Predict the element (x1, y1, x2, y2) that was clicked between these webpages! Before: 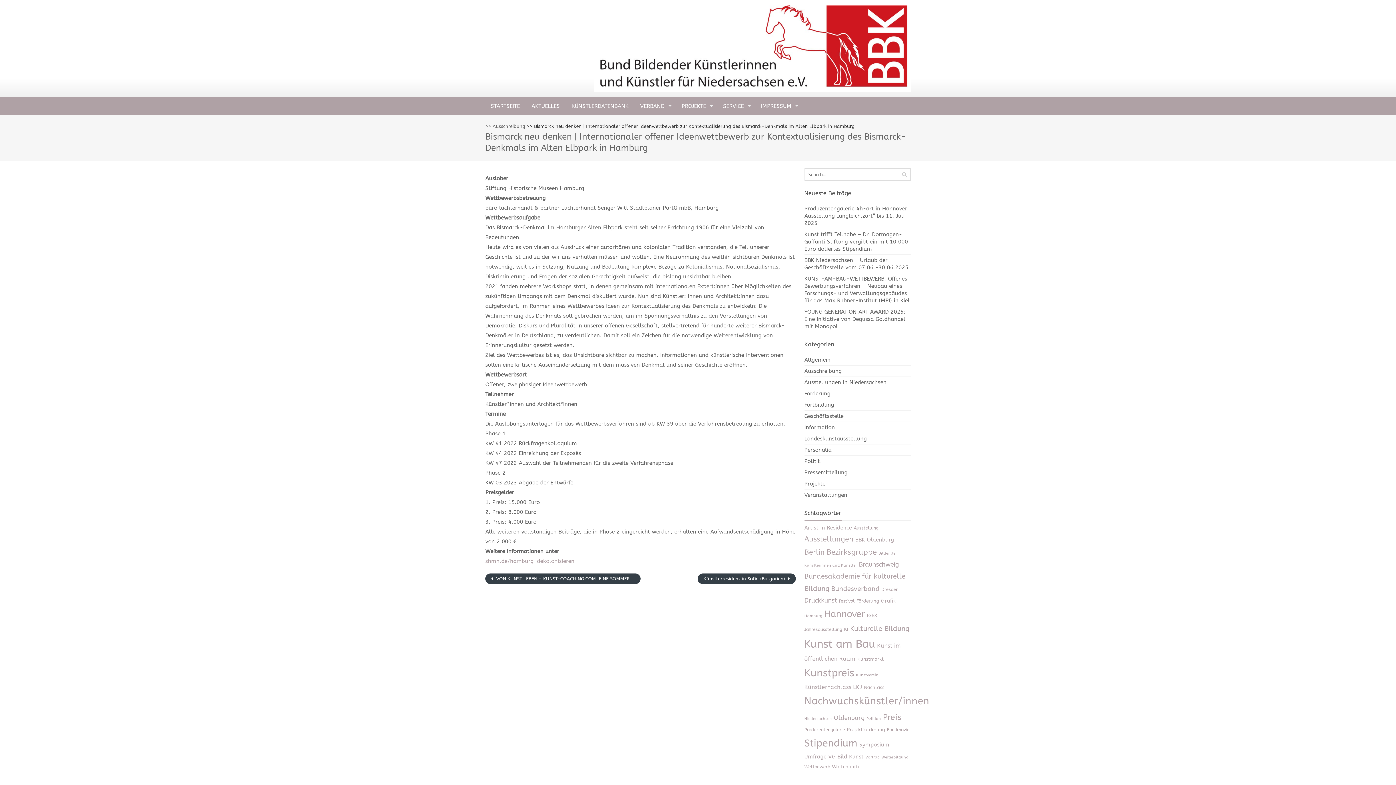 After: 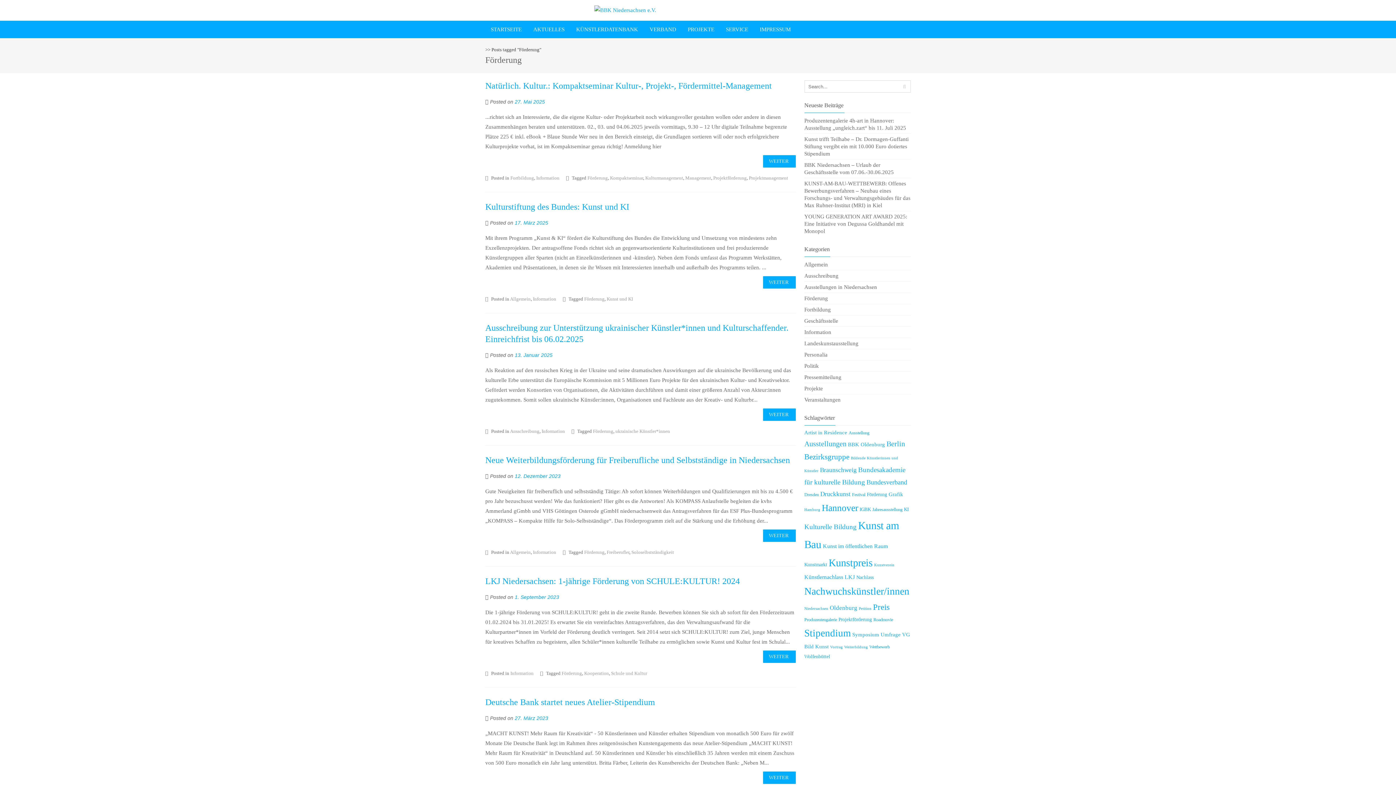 Action: bbox: (856, 598, 879, 604) label: Förderung (7 Einträge)